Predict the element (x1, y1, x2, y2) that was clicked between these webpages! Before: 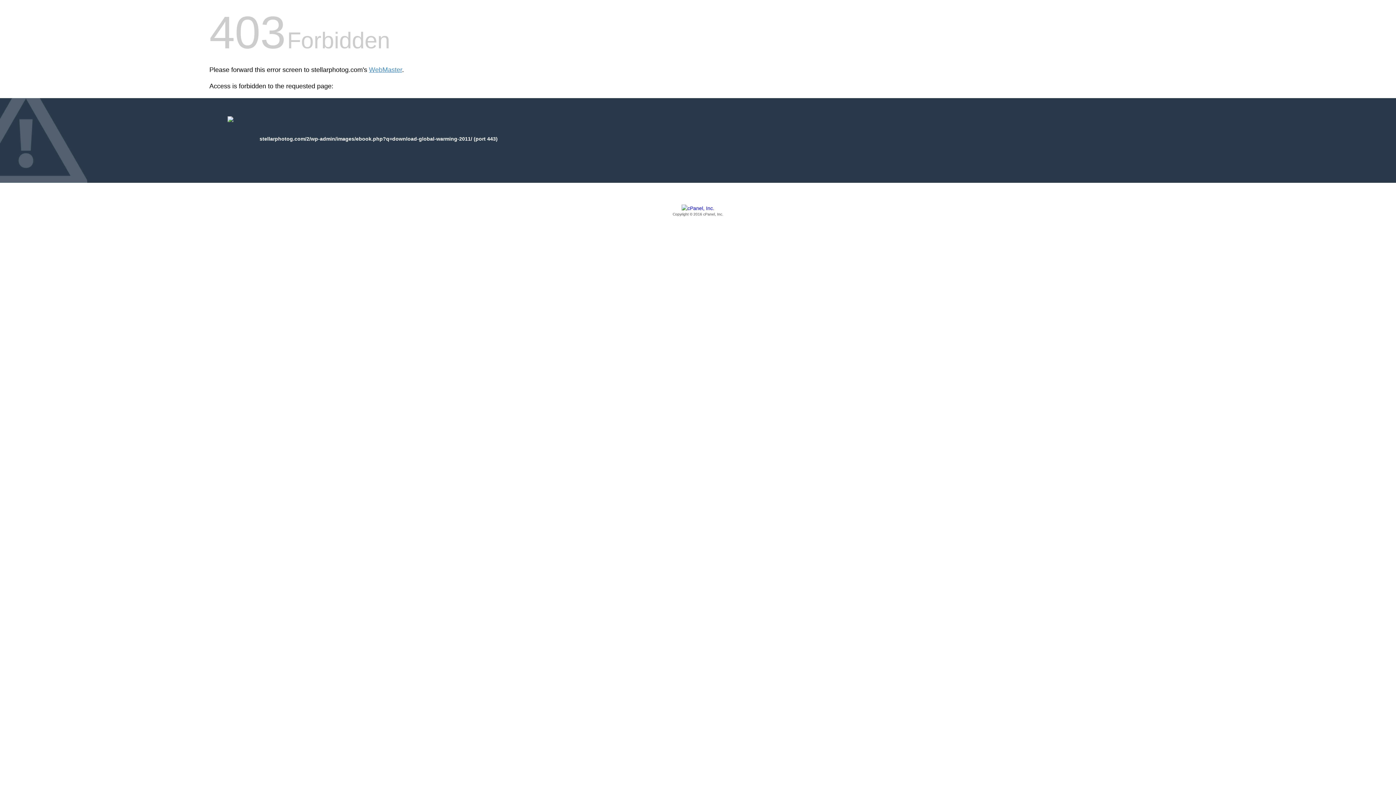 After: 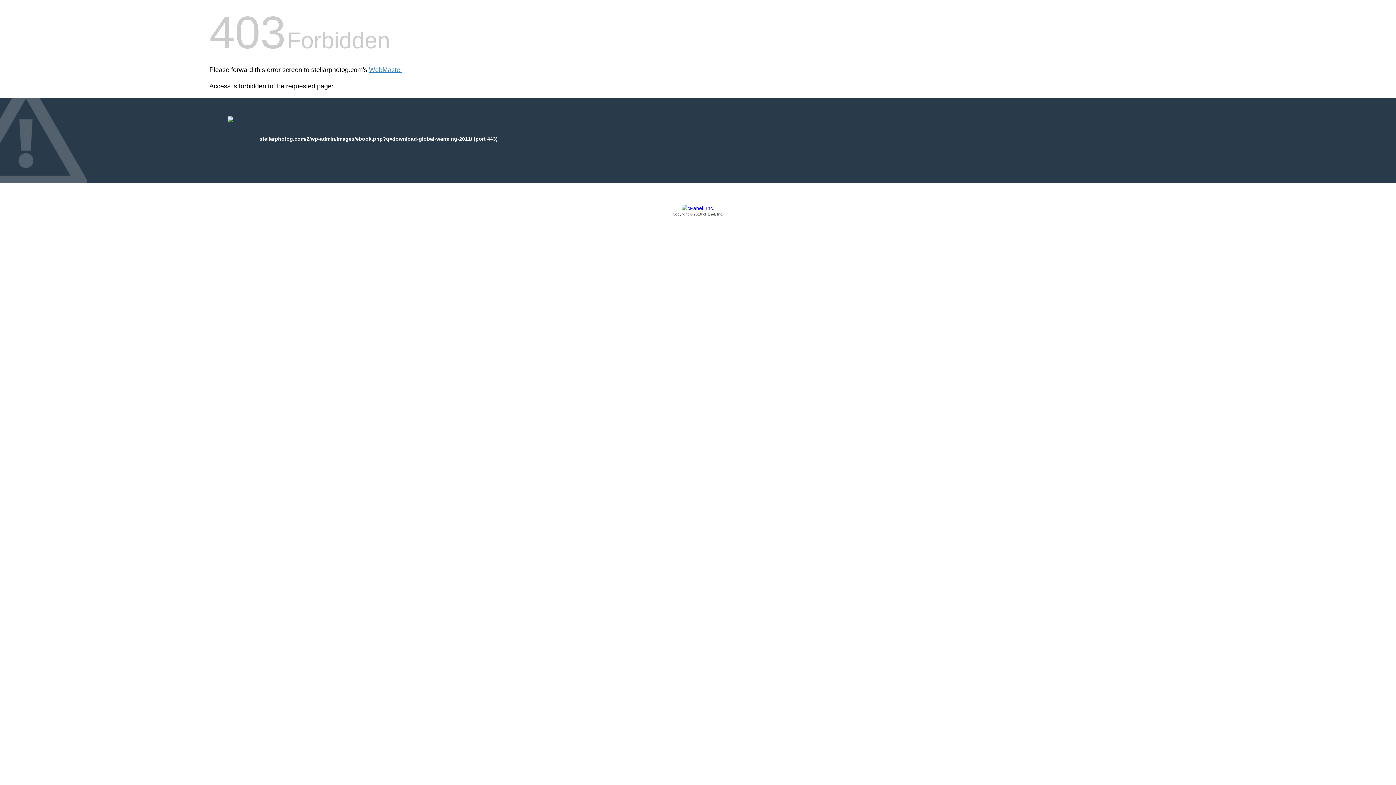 Action: bbox: (209, 205, 1186, 217) label: Copyright © 2016 cPanel, Inc.